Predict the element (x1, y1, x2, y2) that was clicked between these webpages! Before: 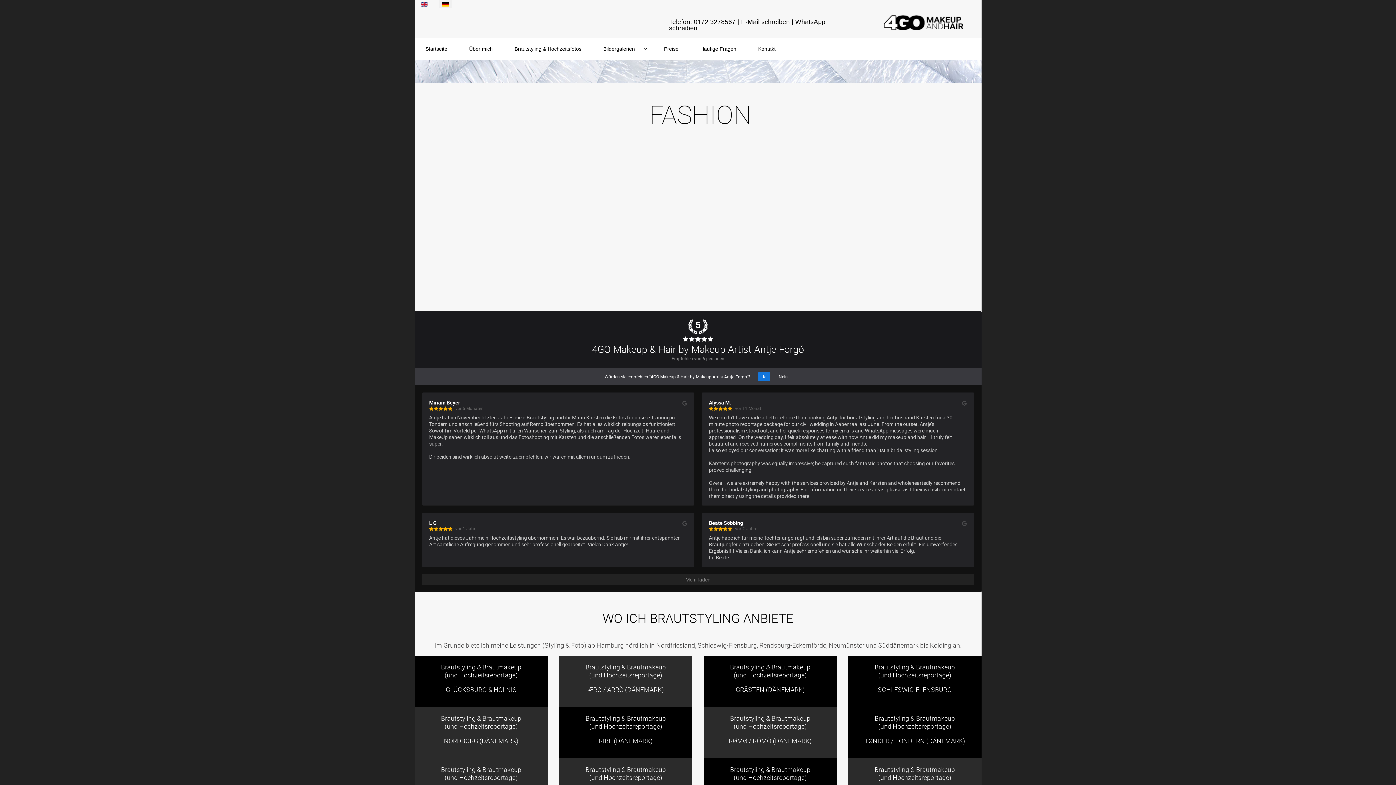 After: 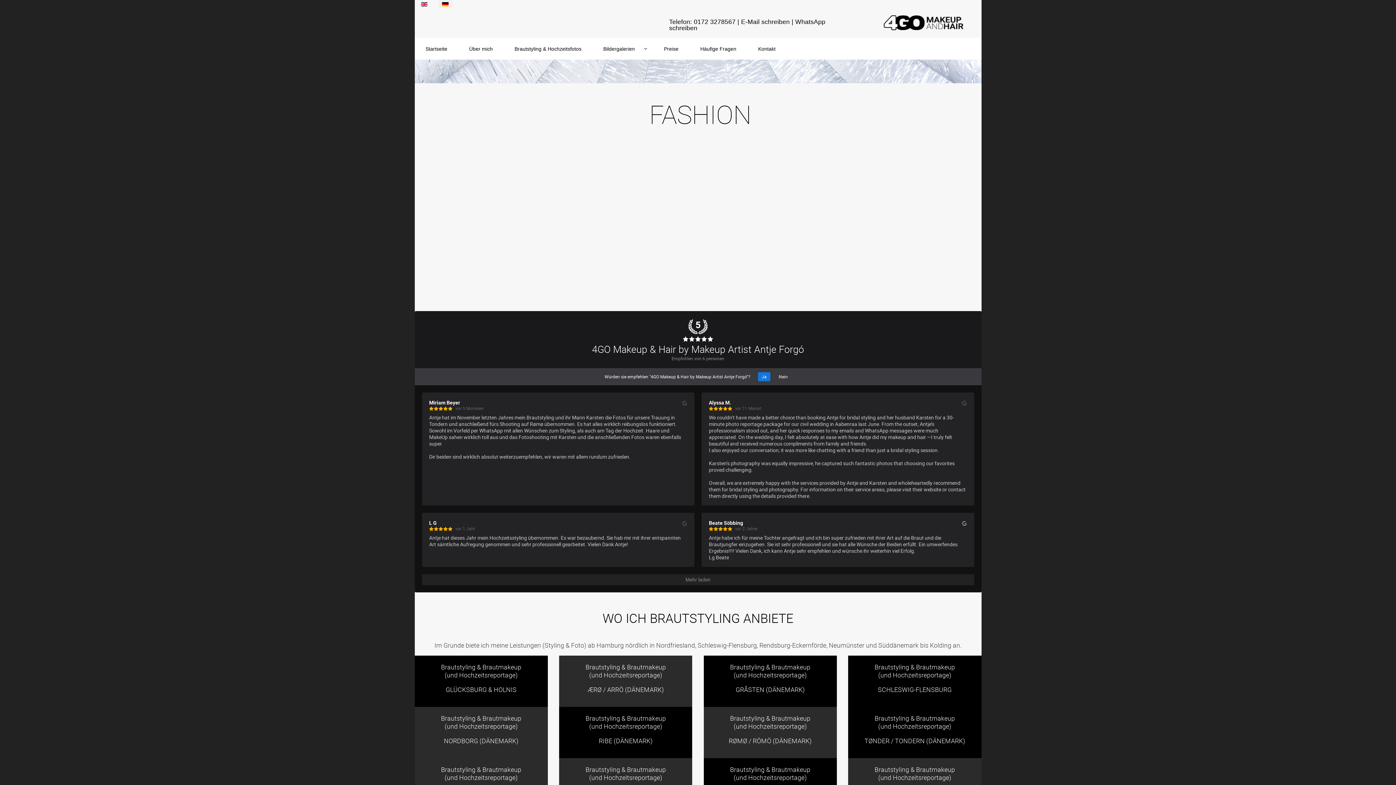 Action: bbox: (962, 519, 967, 527)